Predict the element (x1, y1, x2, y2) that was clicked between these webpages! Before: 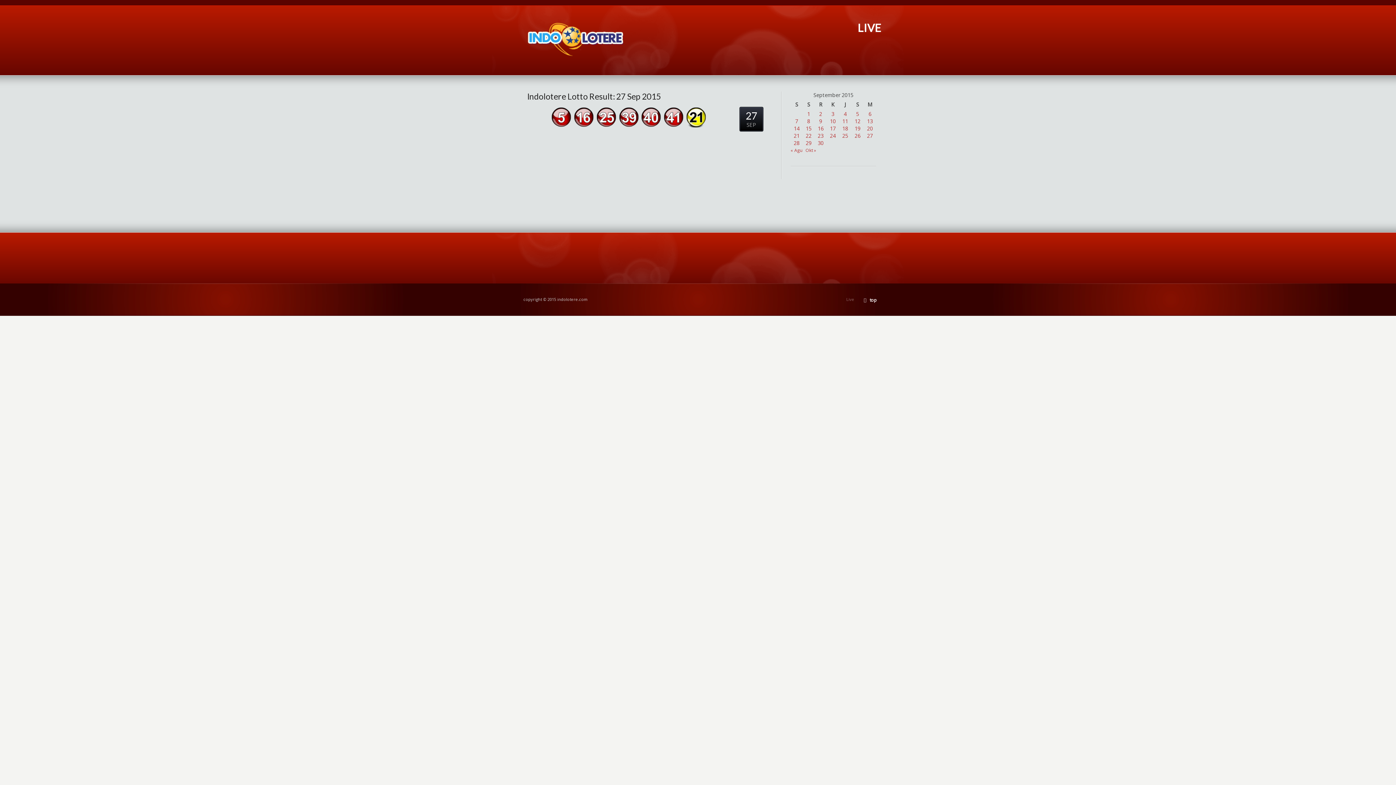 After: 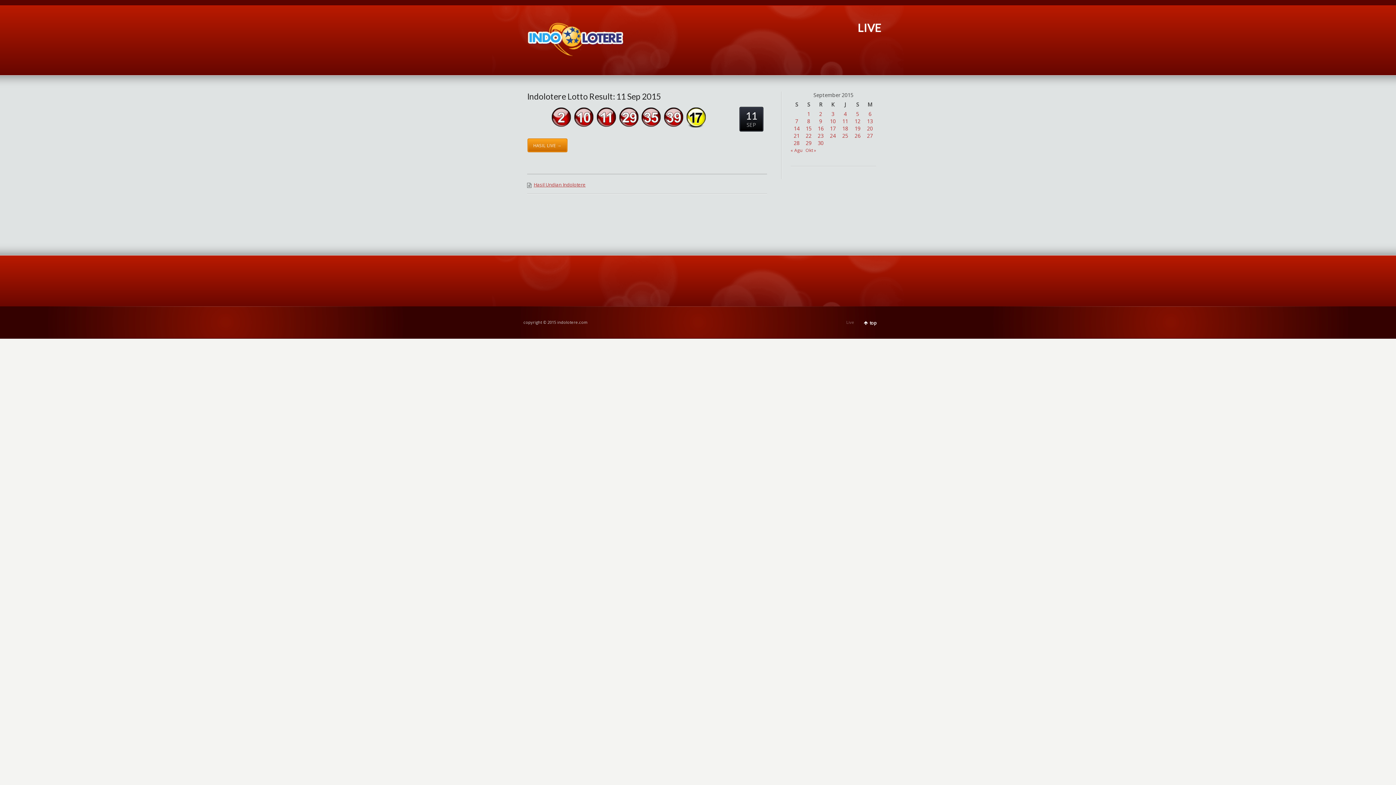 Action: label: Pos diterbitkan pada 11 September 2015 bbox: (842, 117, 848, 124)